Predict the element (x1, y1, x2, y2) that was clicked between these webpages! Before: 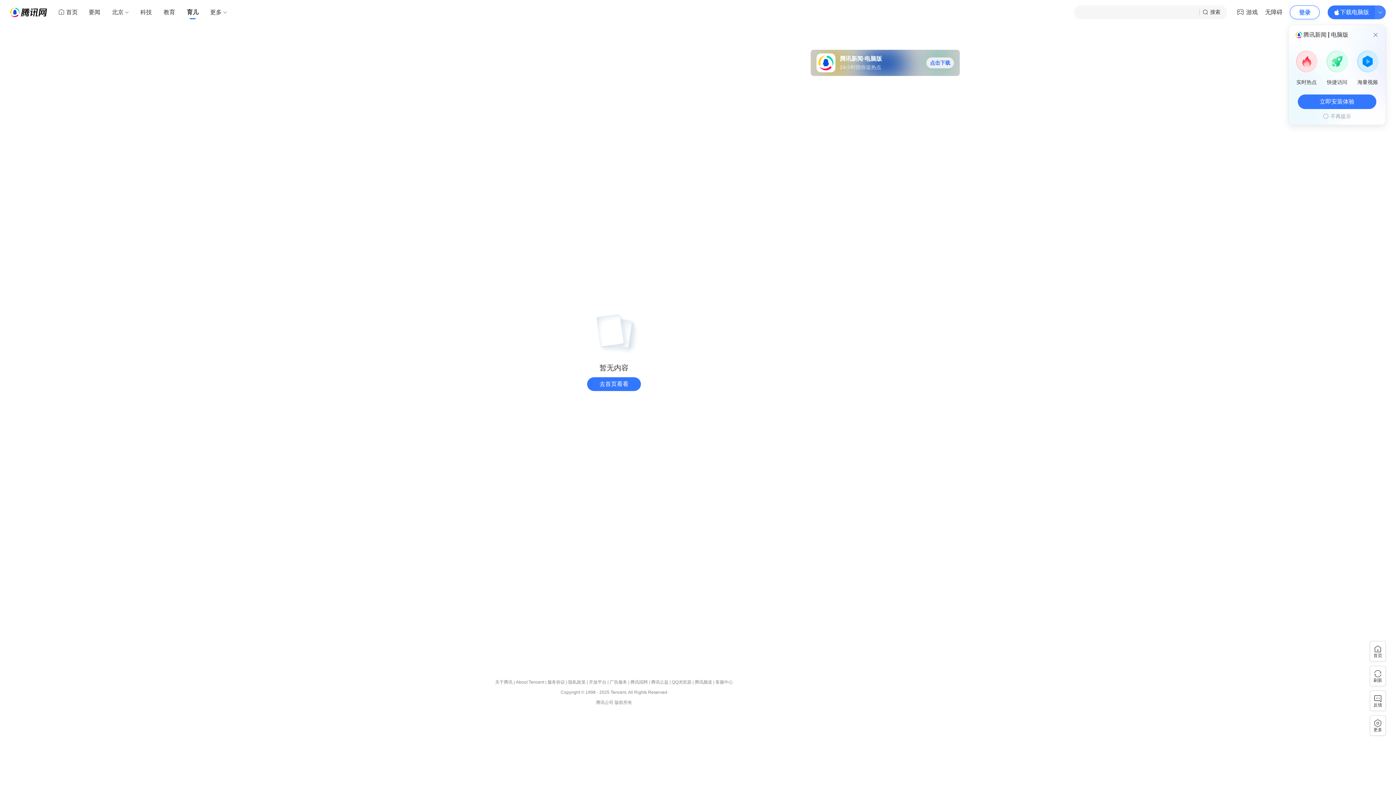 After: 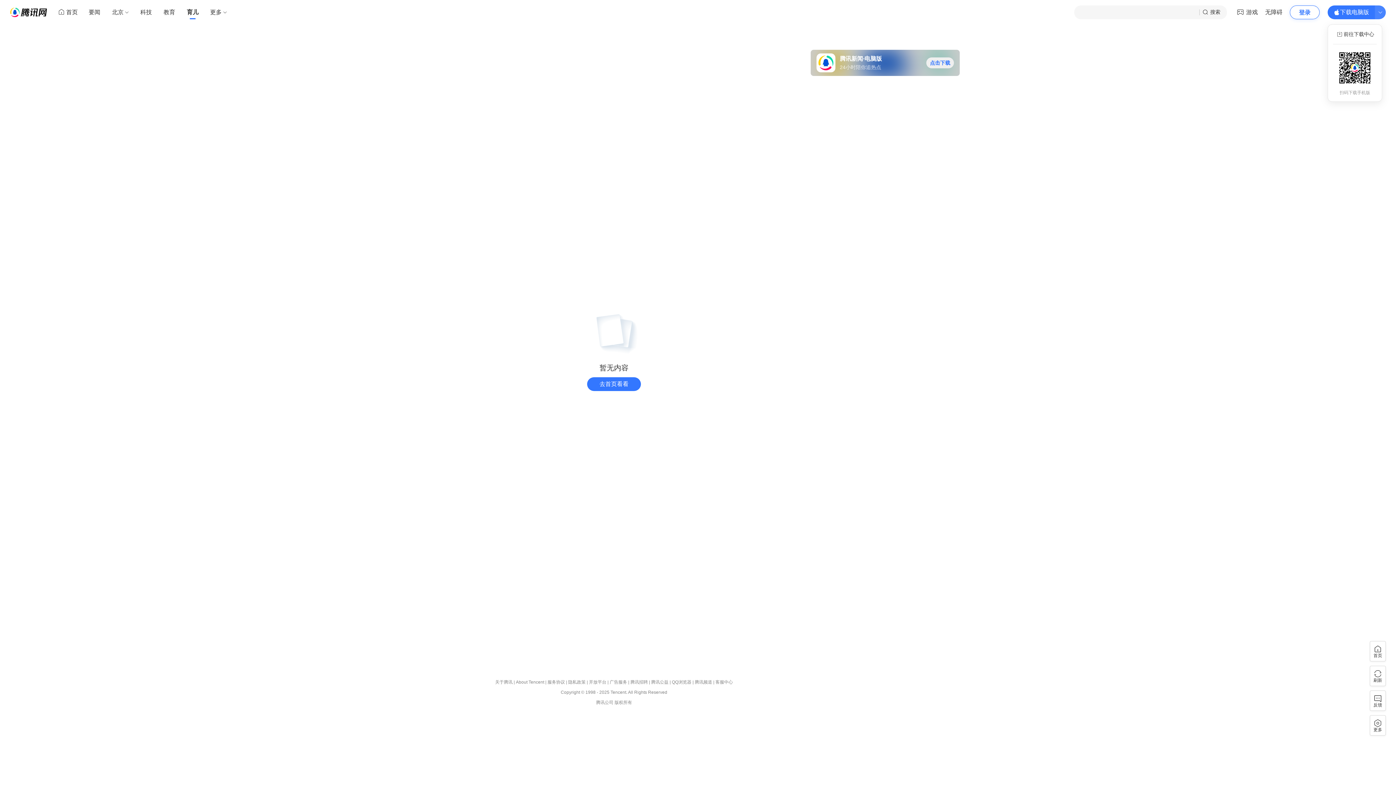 Action: bbox: (1328, 5, 1386, 19) label: 下载电脑版